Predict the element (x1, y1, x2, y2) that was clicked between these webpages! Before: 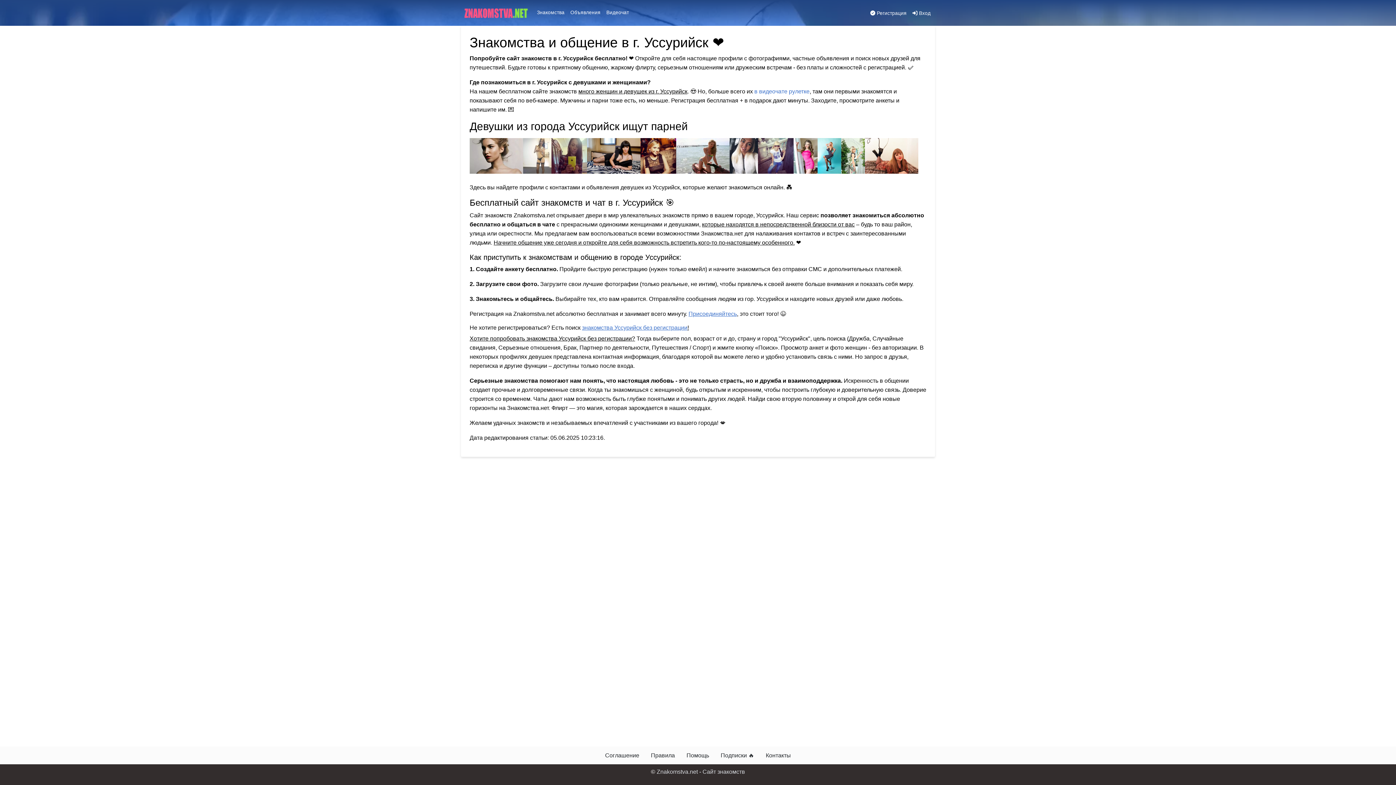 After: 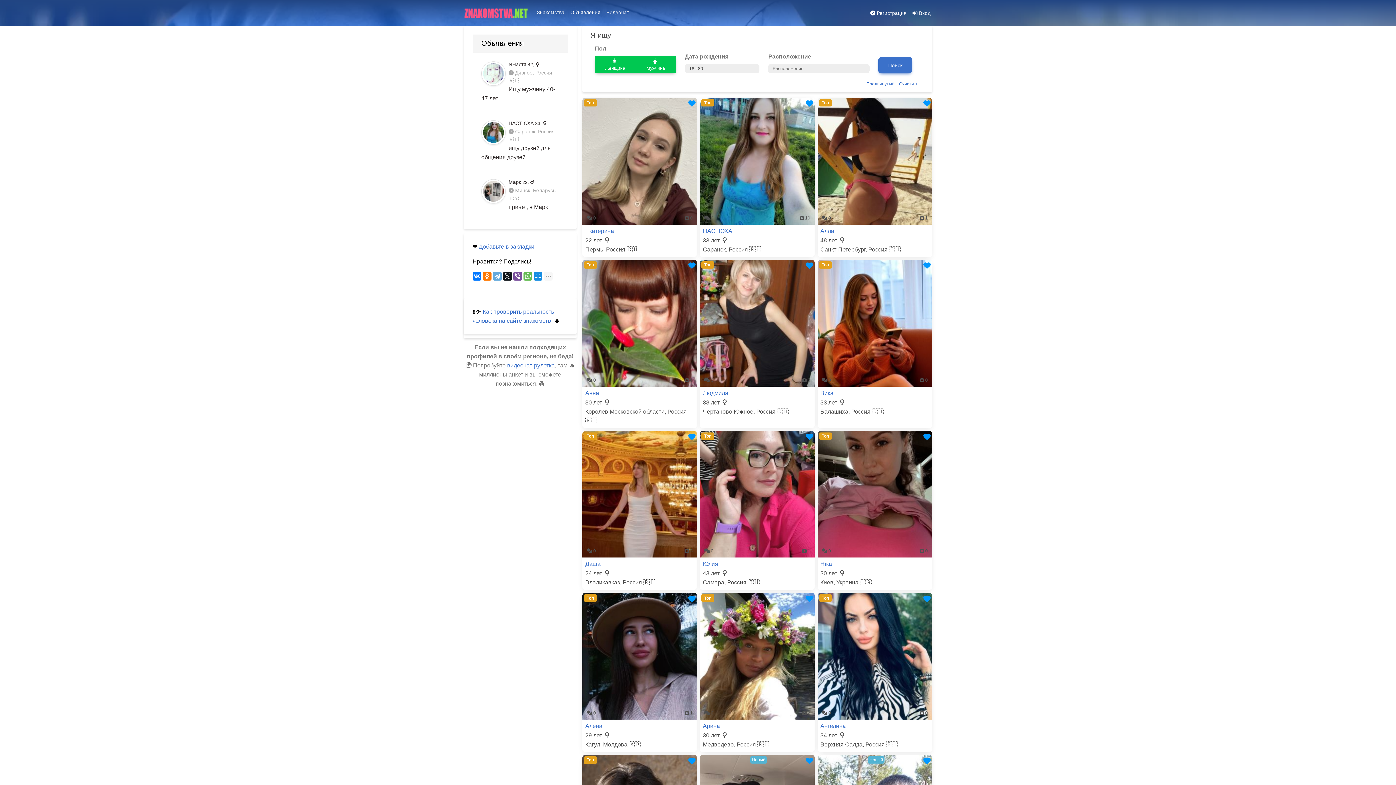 Action: label: Знакомства bbox: (534, 5, 567, 19)